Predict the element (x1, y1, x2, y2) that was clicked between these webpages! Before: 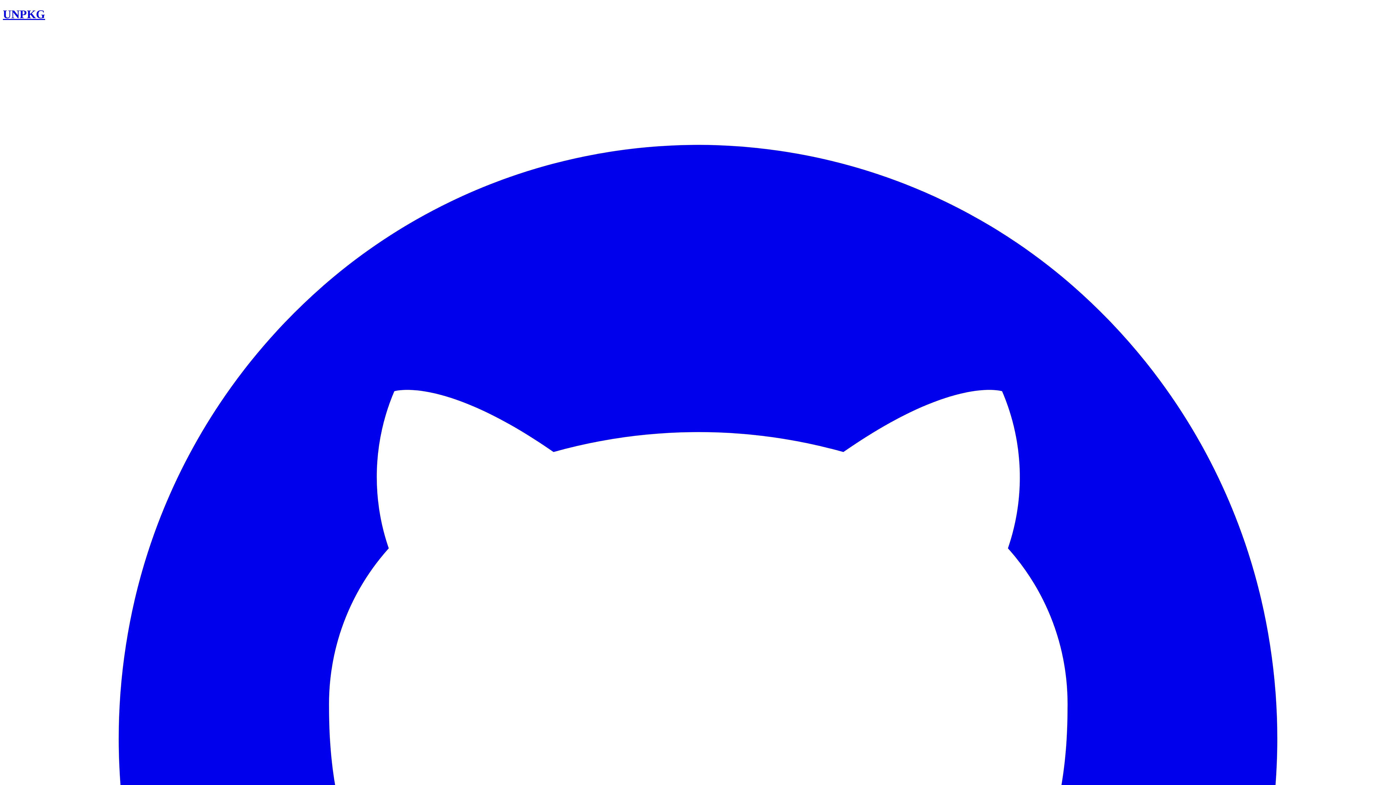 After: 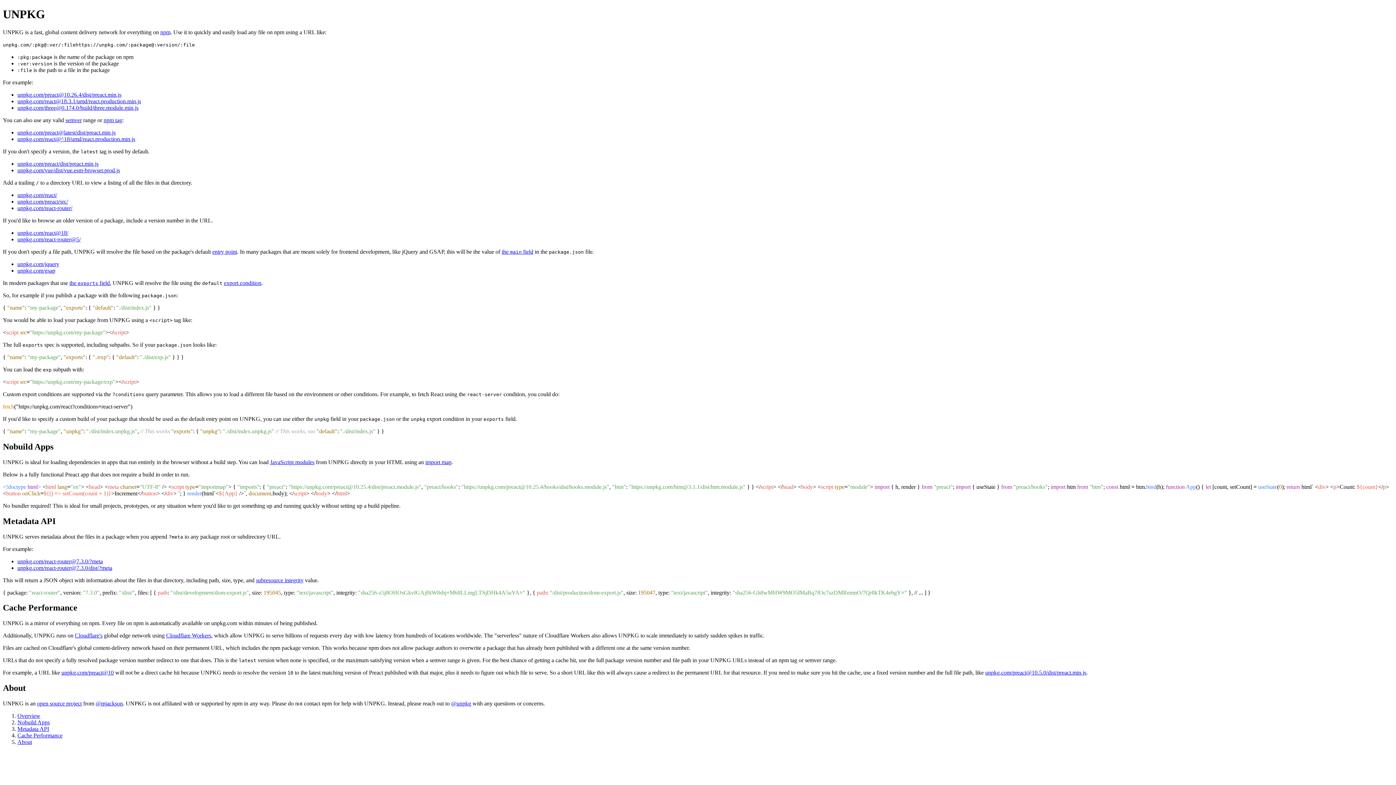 Action: label: UNPKG bbox: (2, 7, 45, 20)